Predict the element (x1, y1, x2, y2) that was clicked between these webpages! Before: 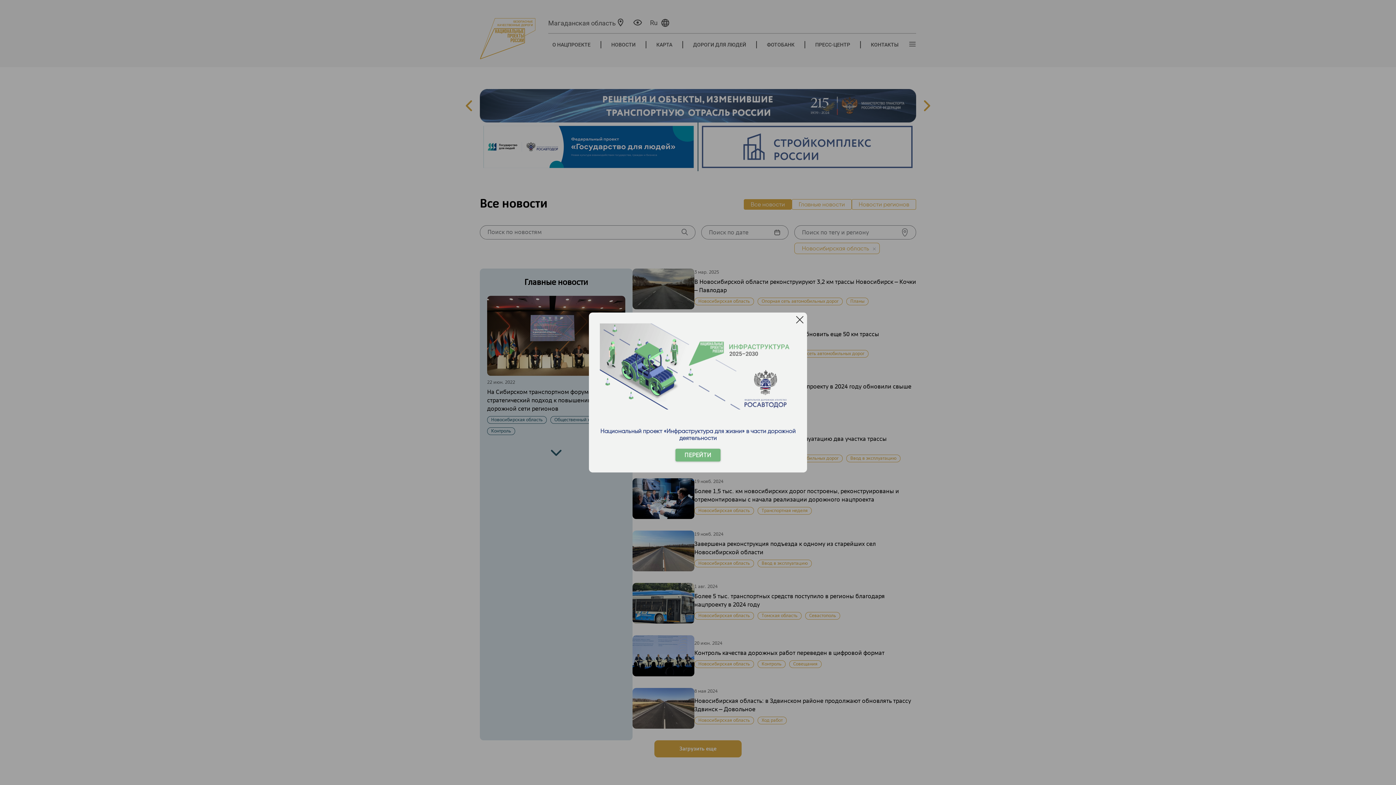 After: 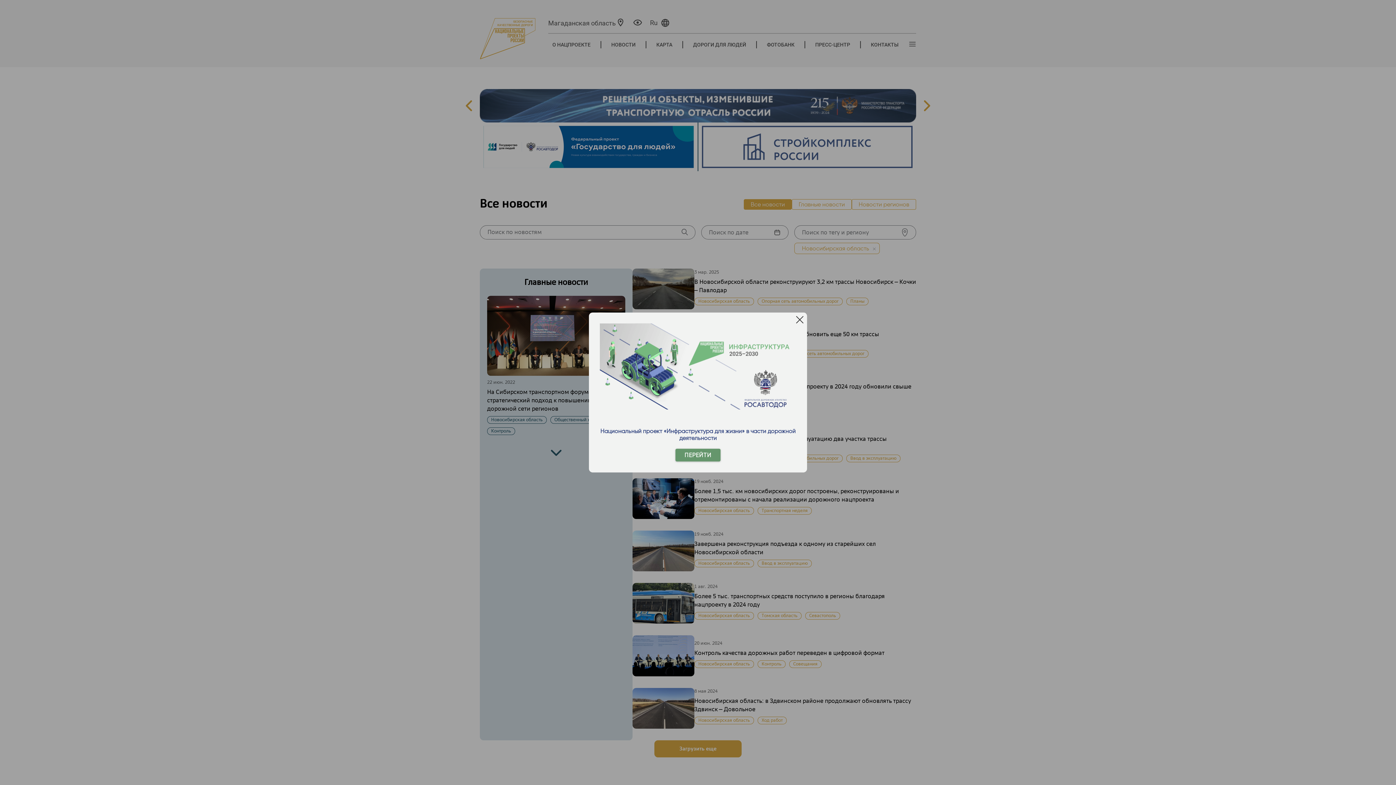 Action: label: ПЕРЕЙТИ bbox: (675, 449, 720, 461)